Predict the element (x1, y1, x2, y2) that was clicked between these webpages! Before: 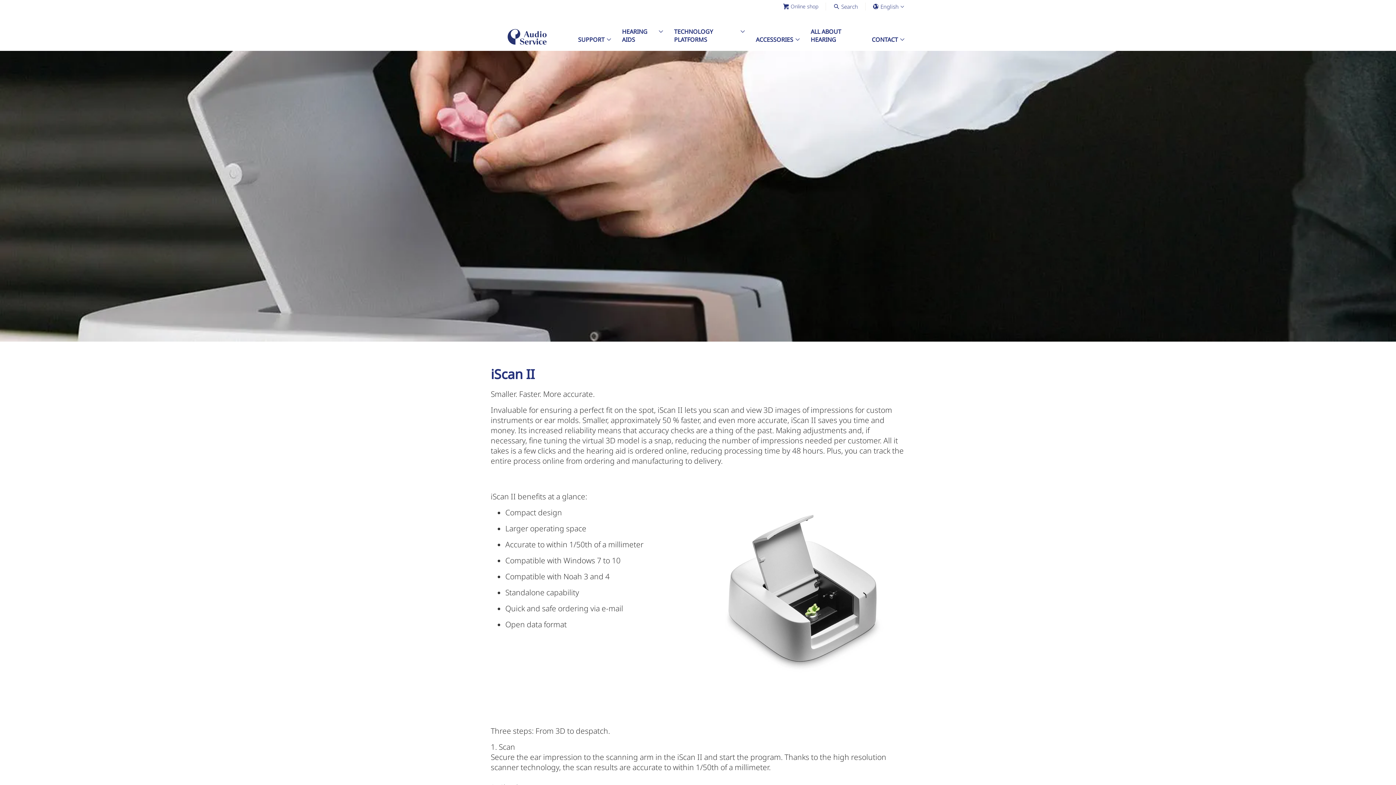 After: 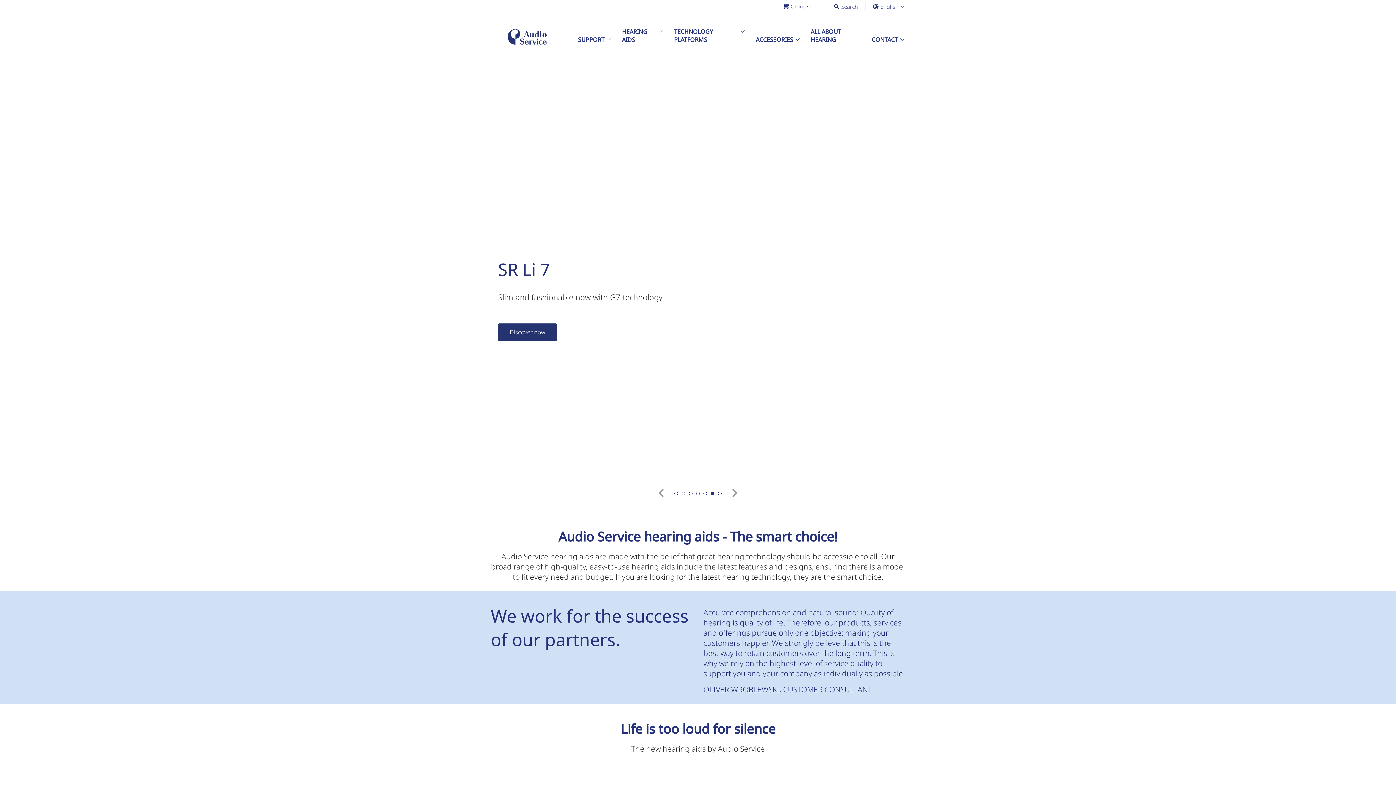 Action: bbox: (490, 29, 563, 50)